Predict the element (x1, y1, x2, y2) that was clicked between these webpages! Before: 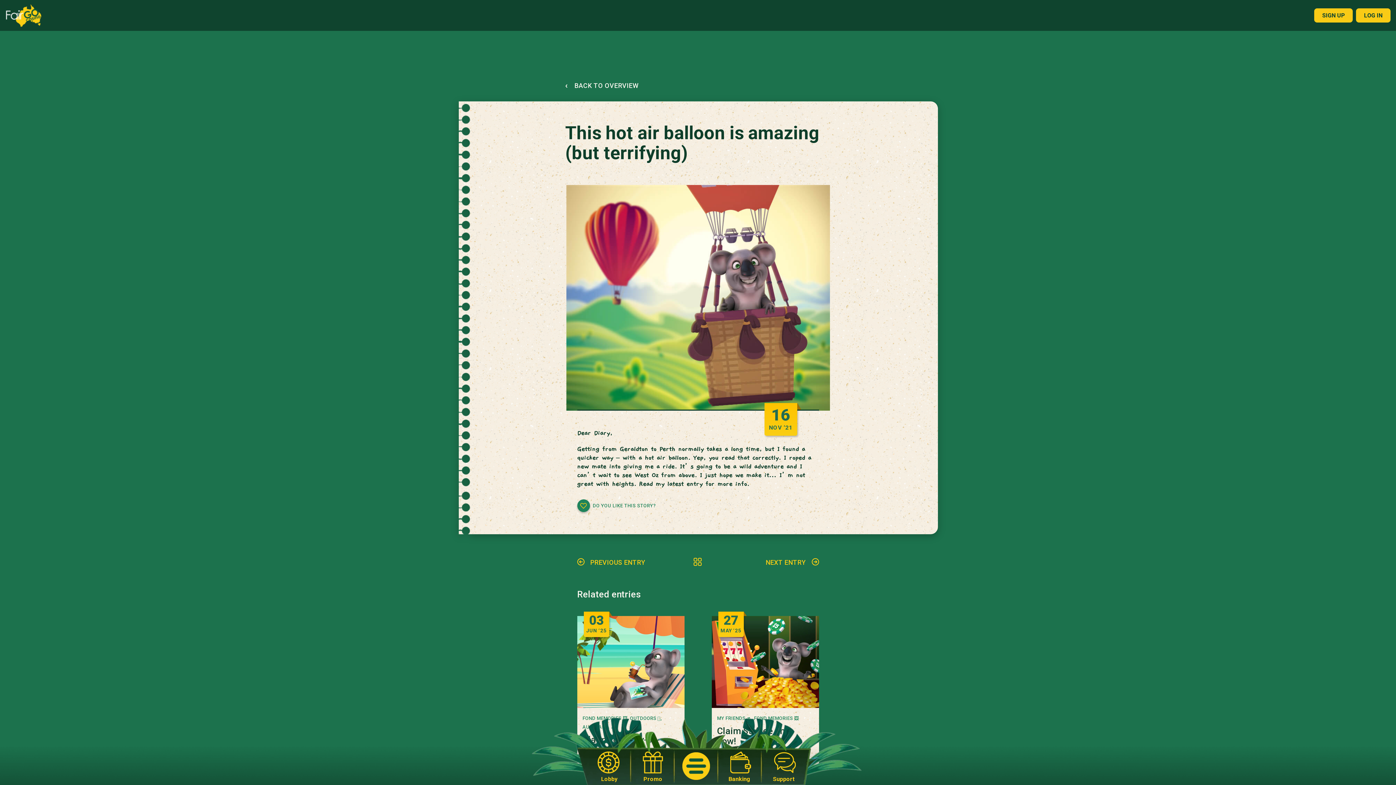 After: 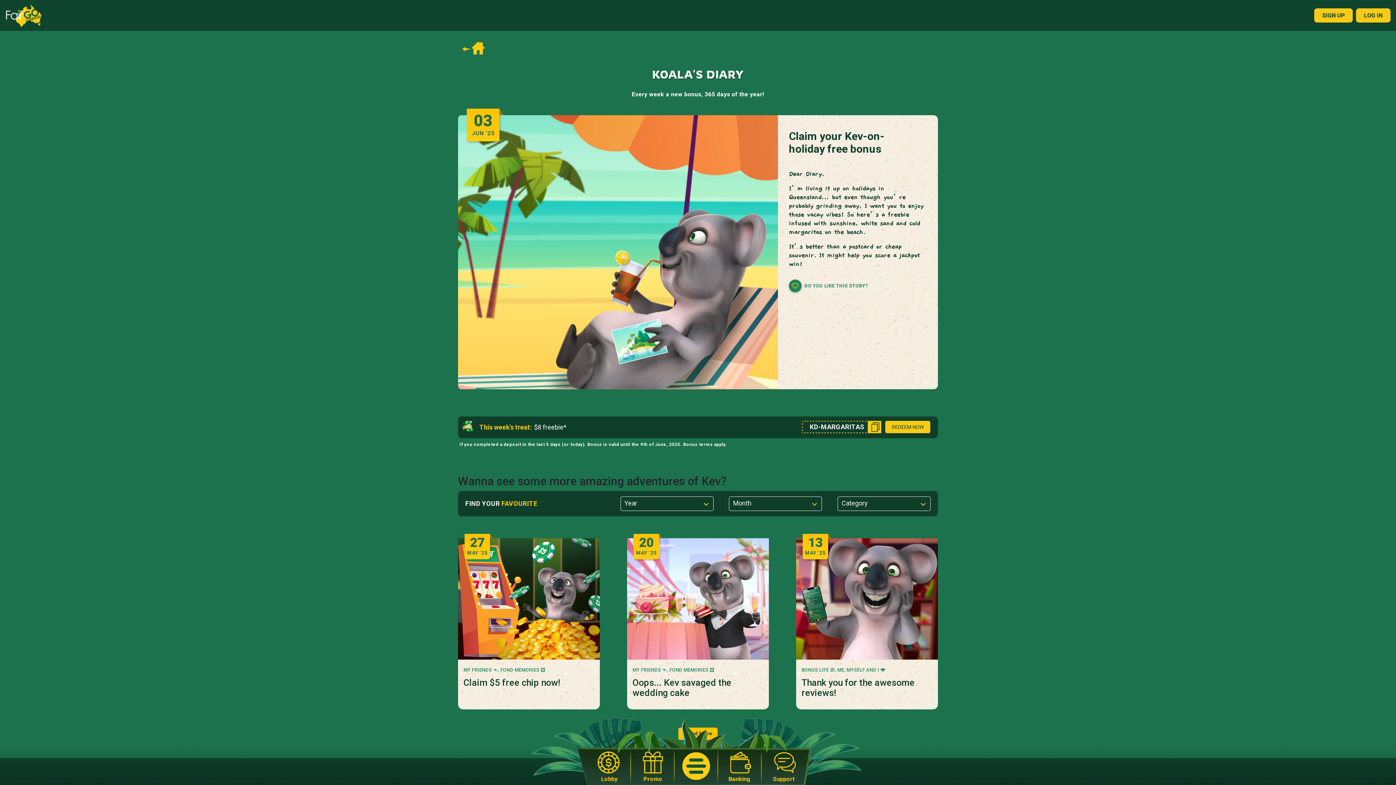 Action: bbox: (693, 558, 702, 566)